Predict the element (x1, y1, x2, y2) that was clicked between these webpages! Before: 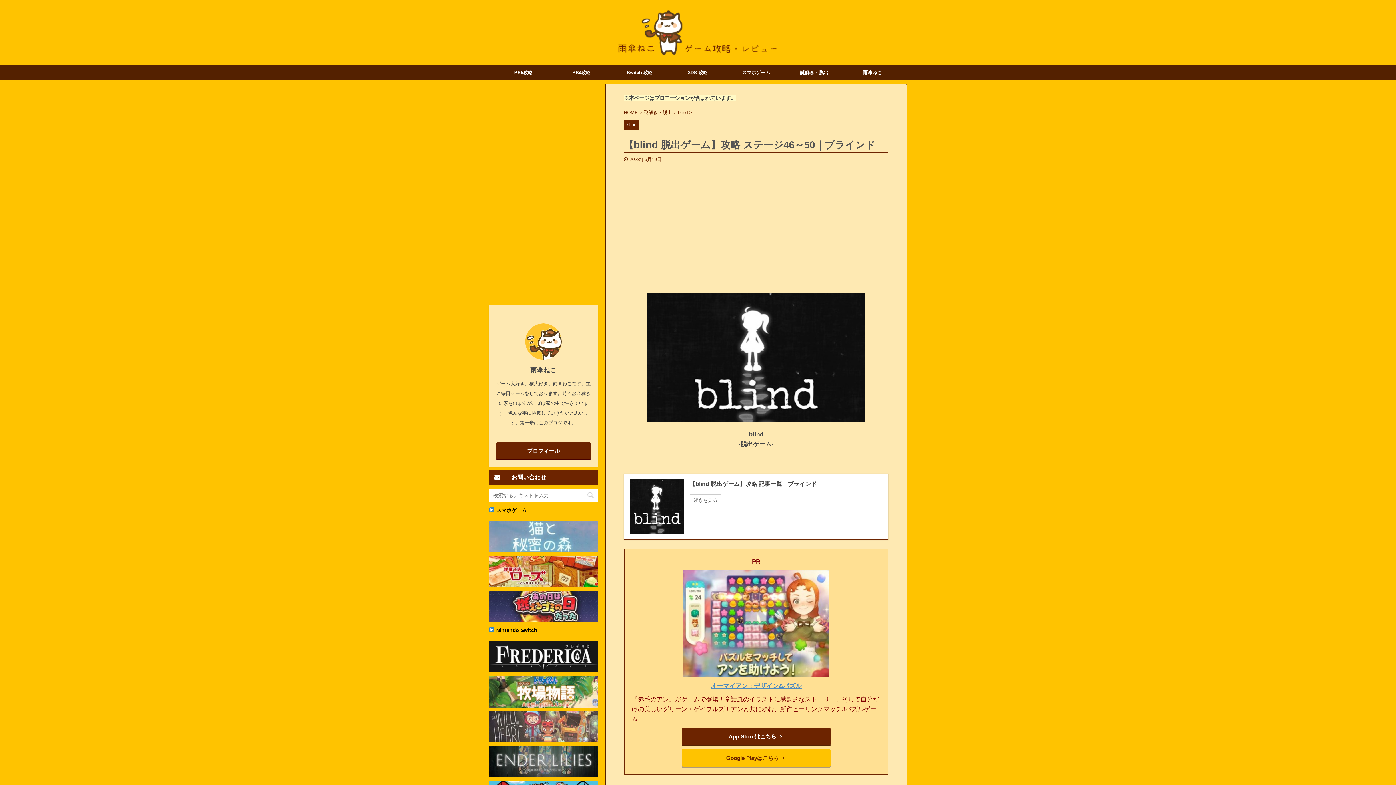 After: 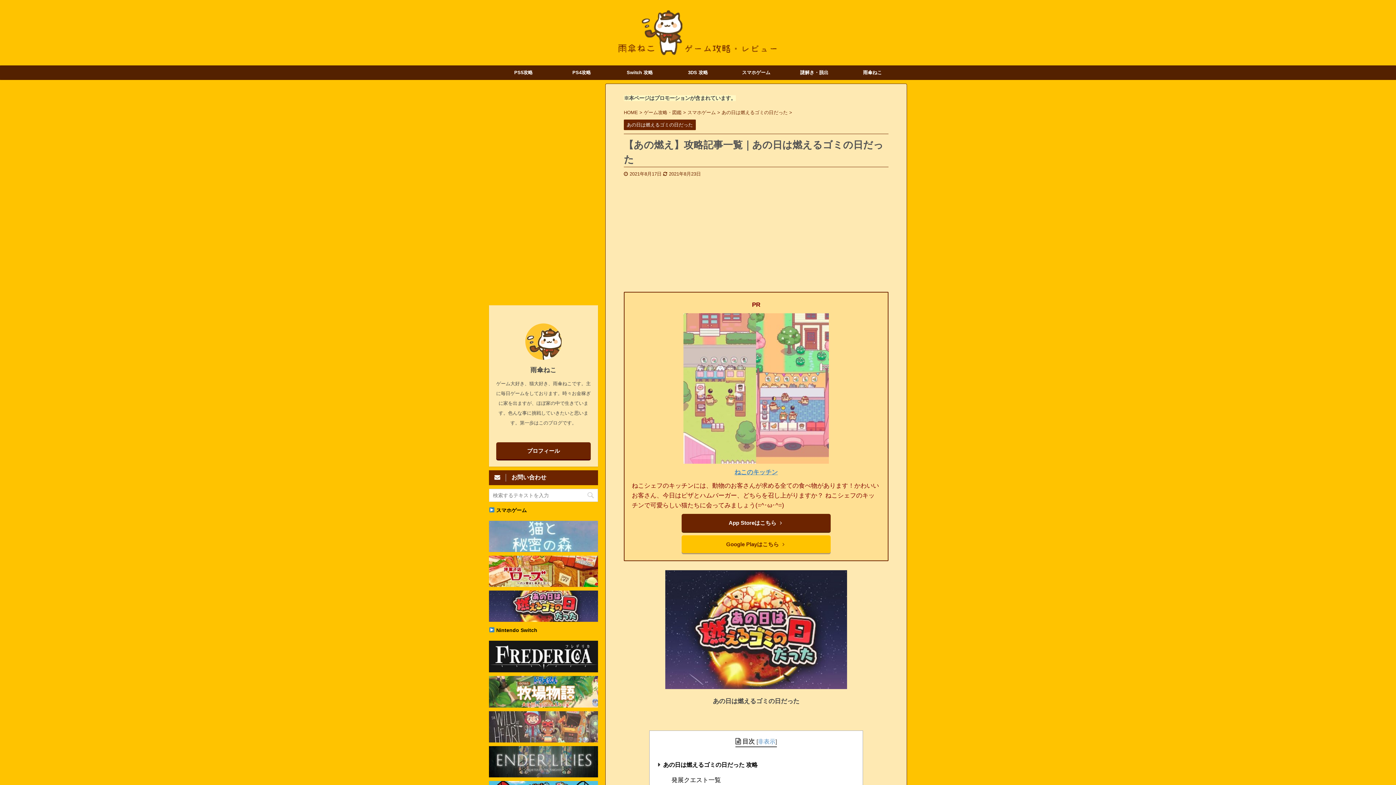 Action: bbox: (489, 590, 598, 622)